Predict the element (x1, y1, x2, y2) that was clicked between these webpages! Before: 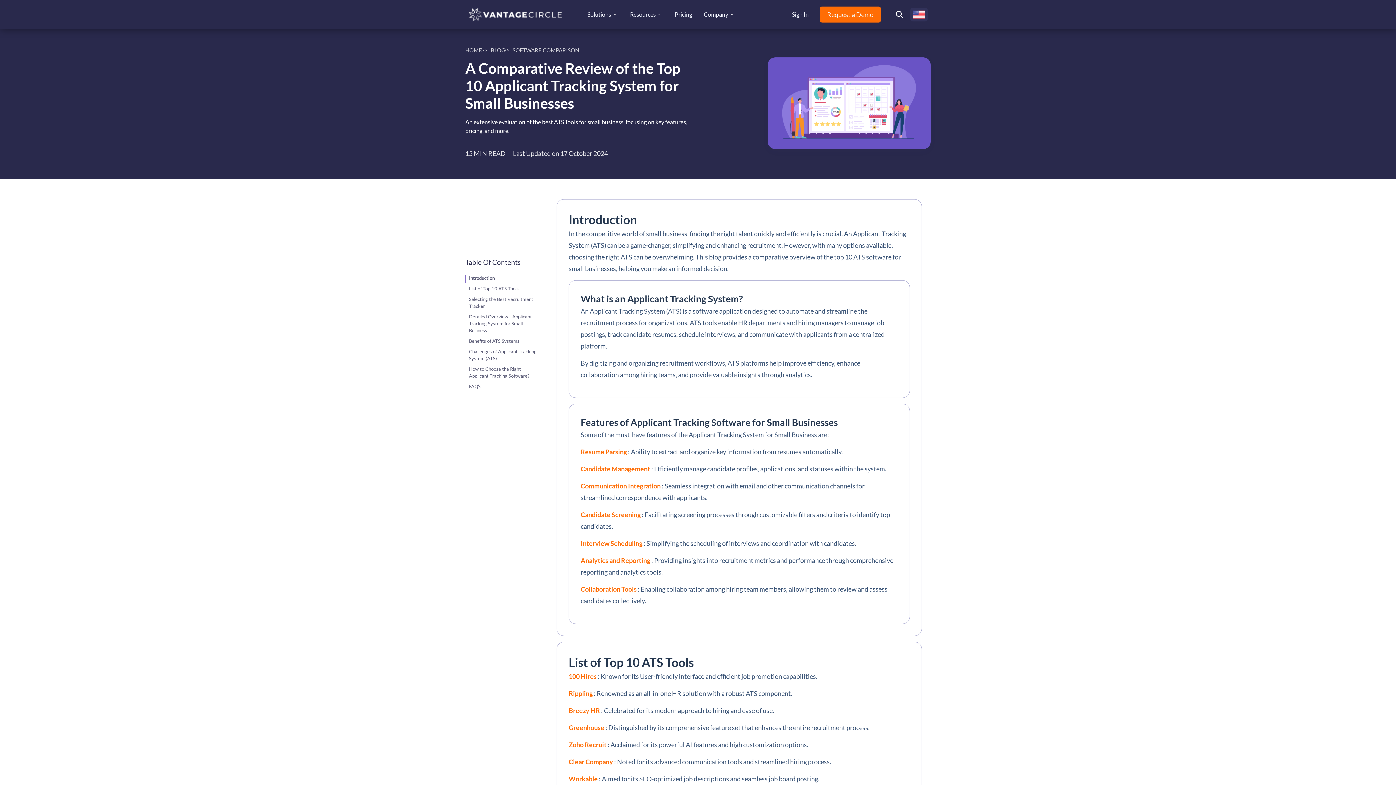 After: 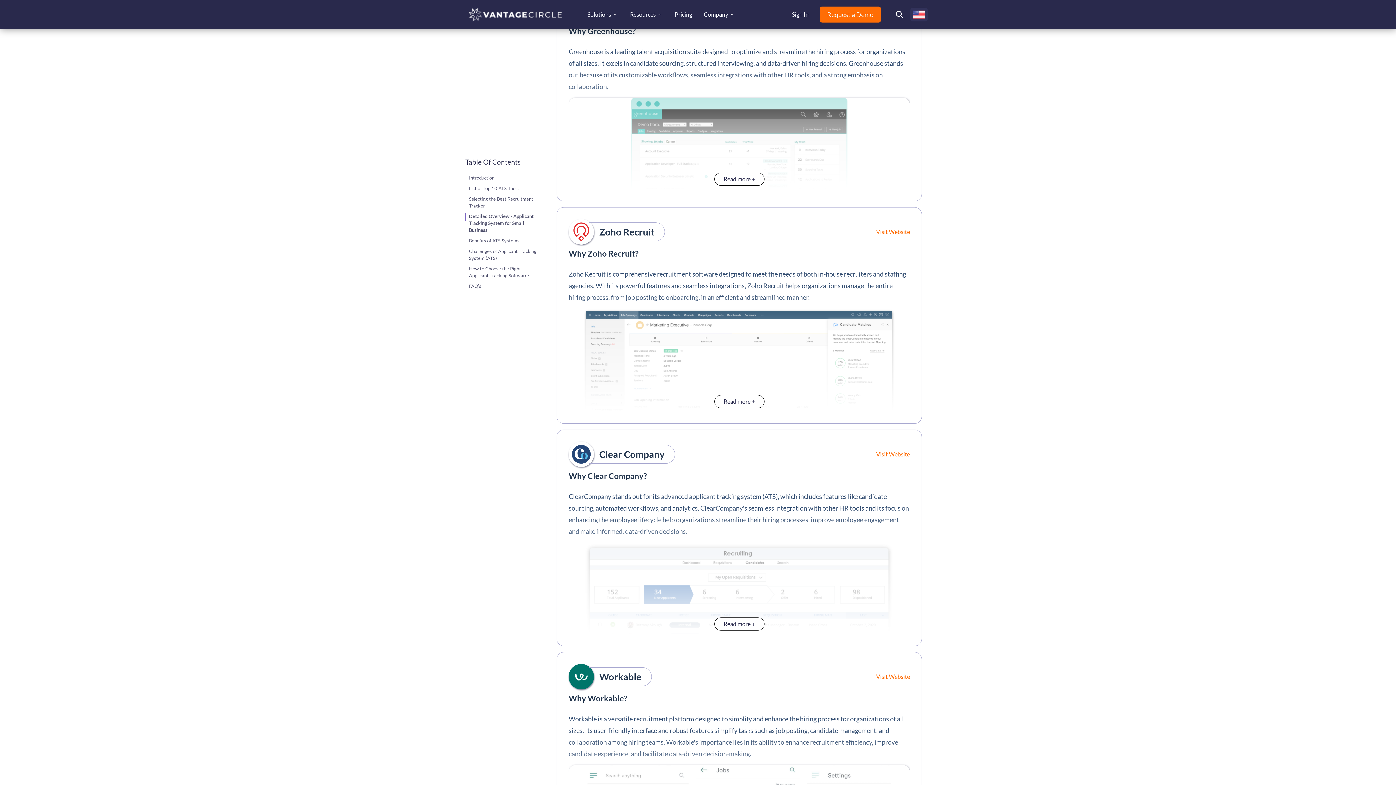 Action: label: Greenhouse bbox: (568, 724, 604, 732)